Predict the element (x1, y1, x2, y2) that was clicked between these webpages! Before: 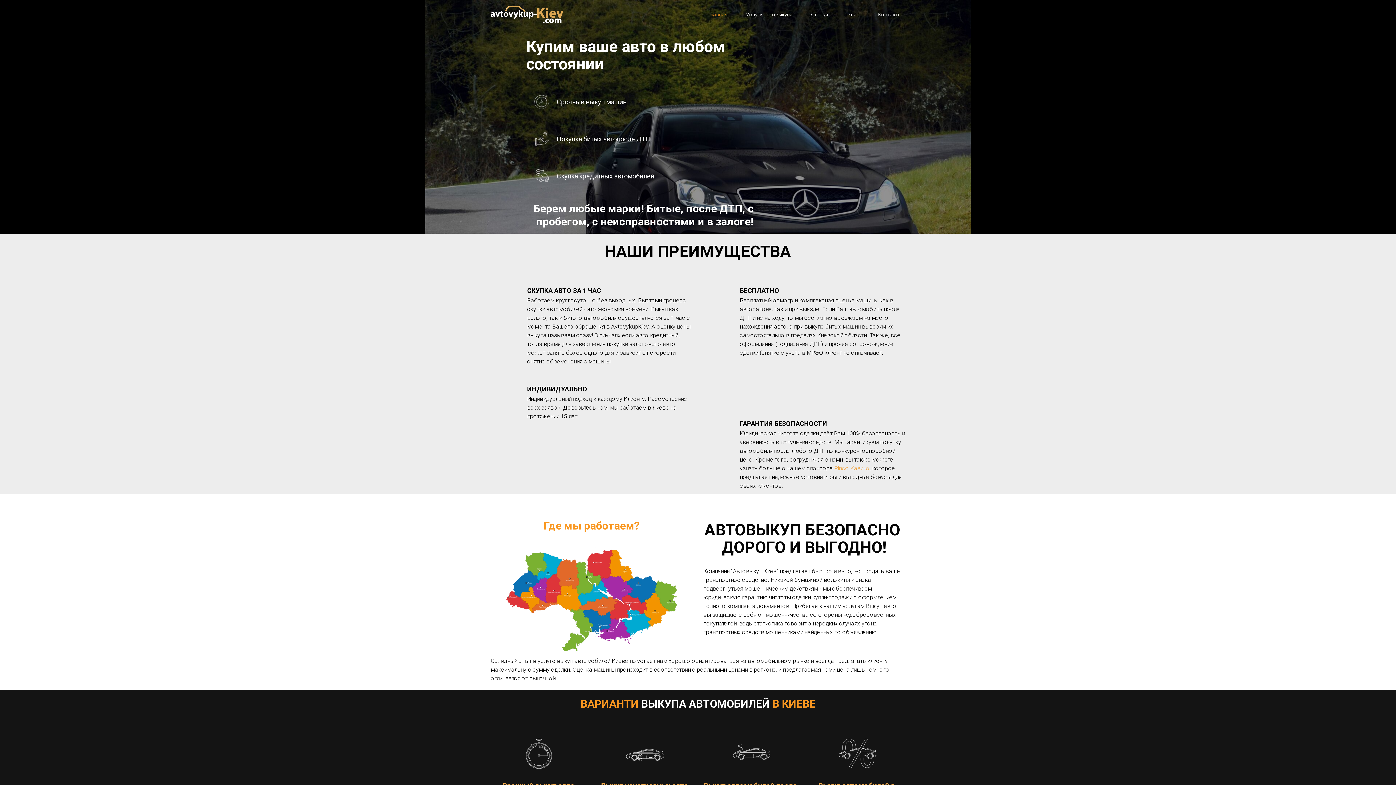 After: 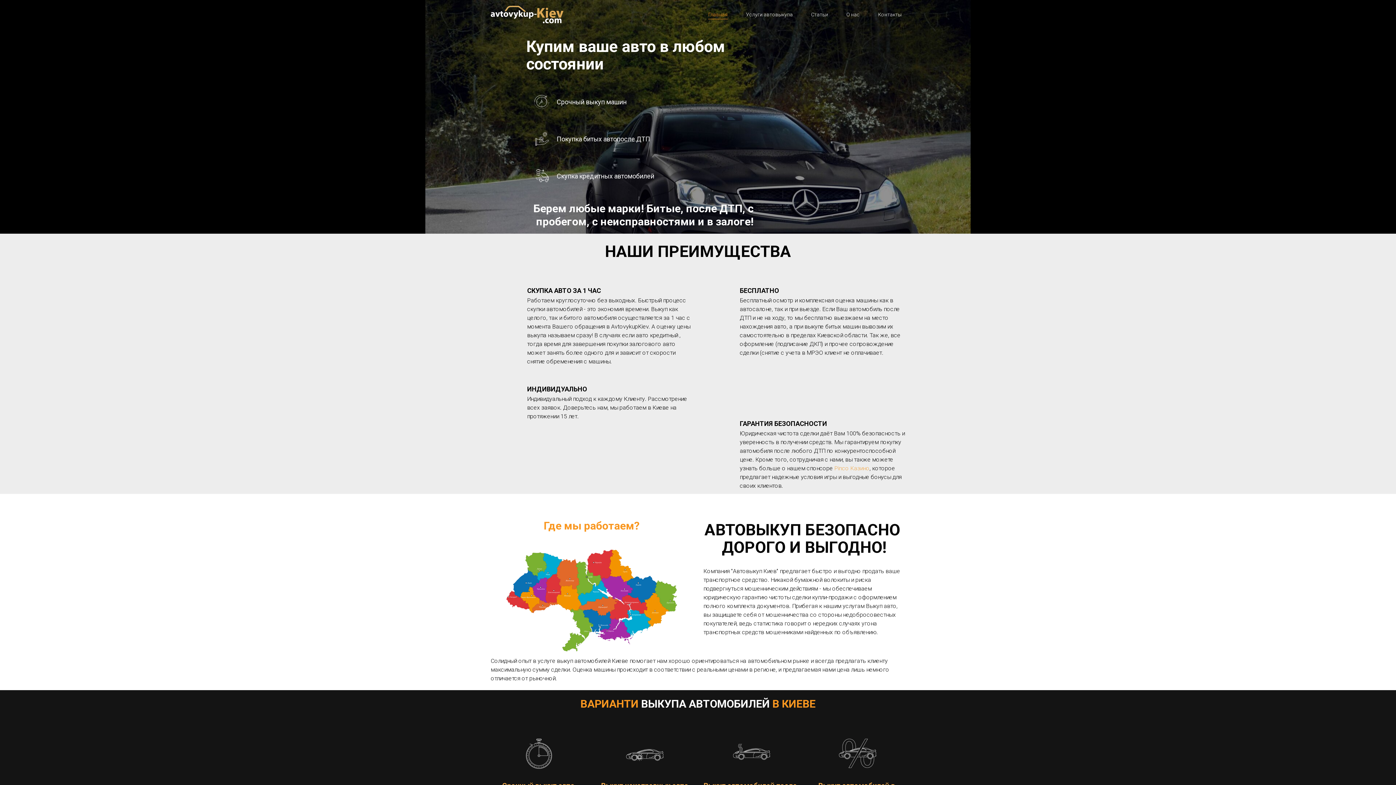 Action: bbox: (703, 734, 799, 772)